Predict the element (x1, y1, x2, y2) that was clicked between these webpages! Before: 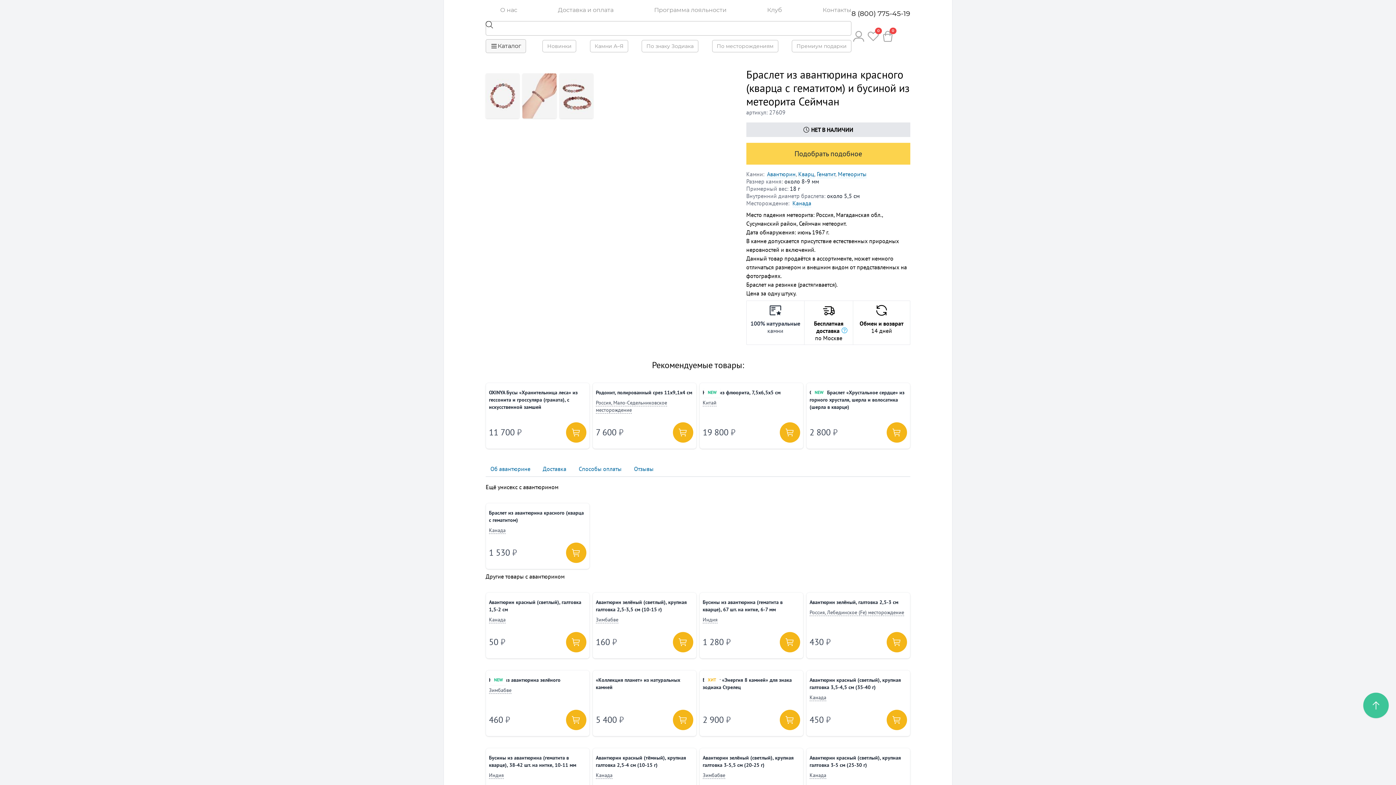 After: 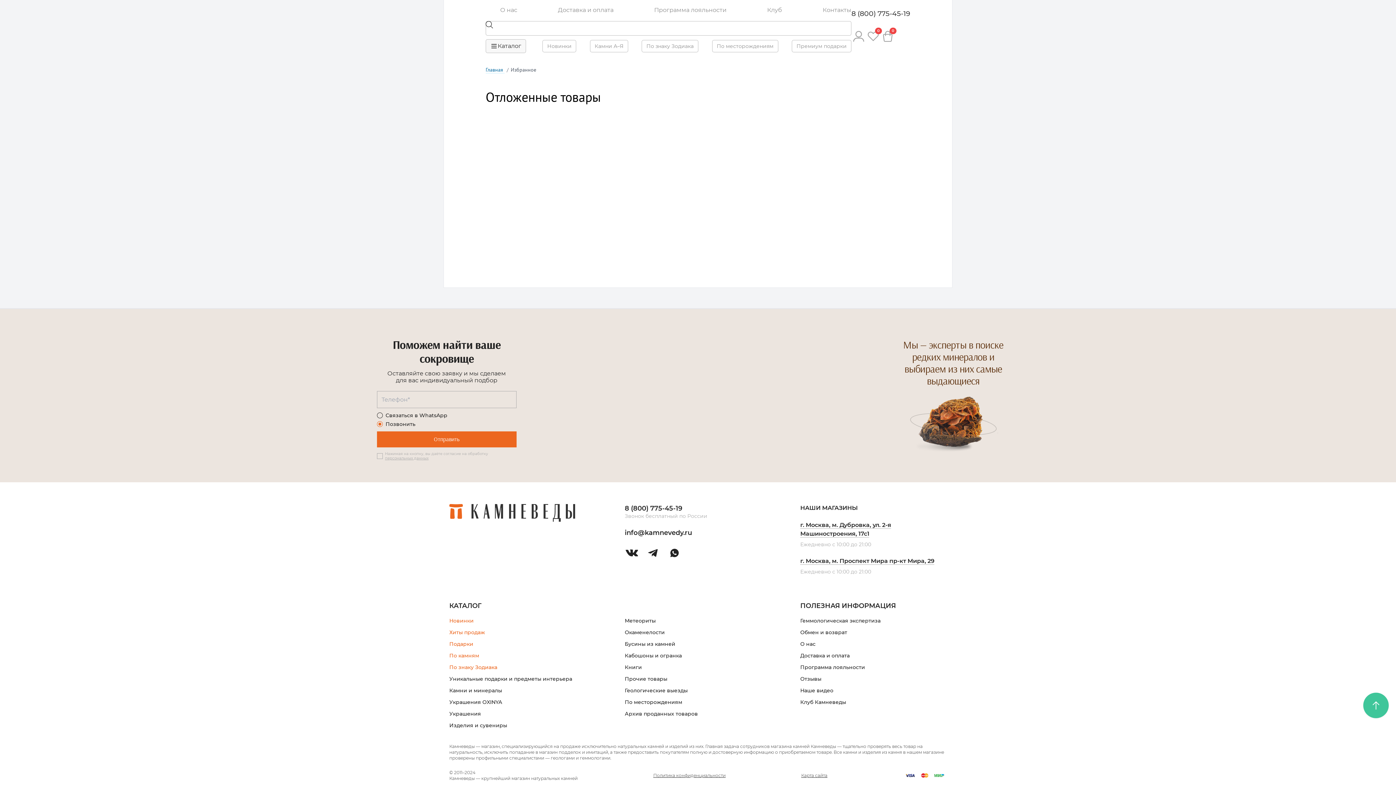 Action: bbox: (866, 29, 880, 43) label: 0